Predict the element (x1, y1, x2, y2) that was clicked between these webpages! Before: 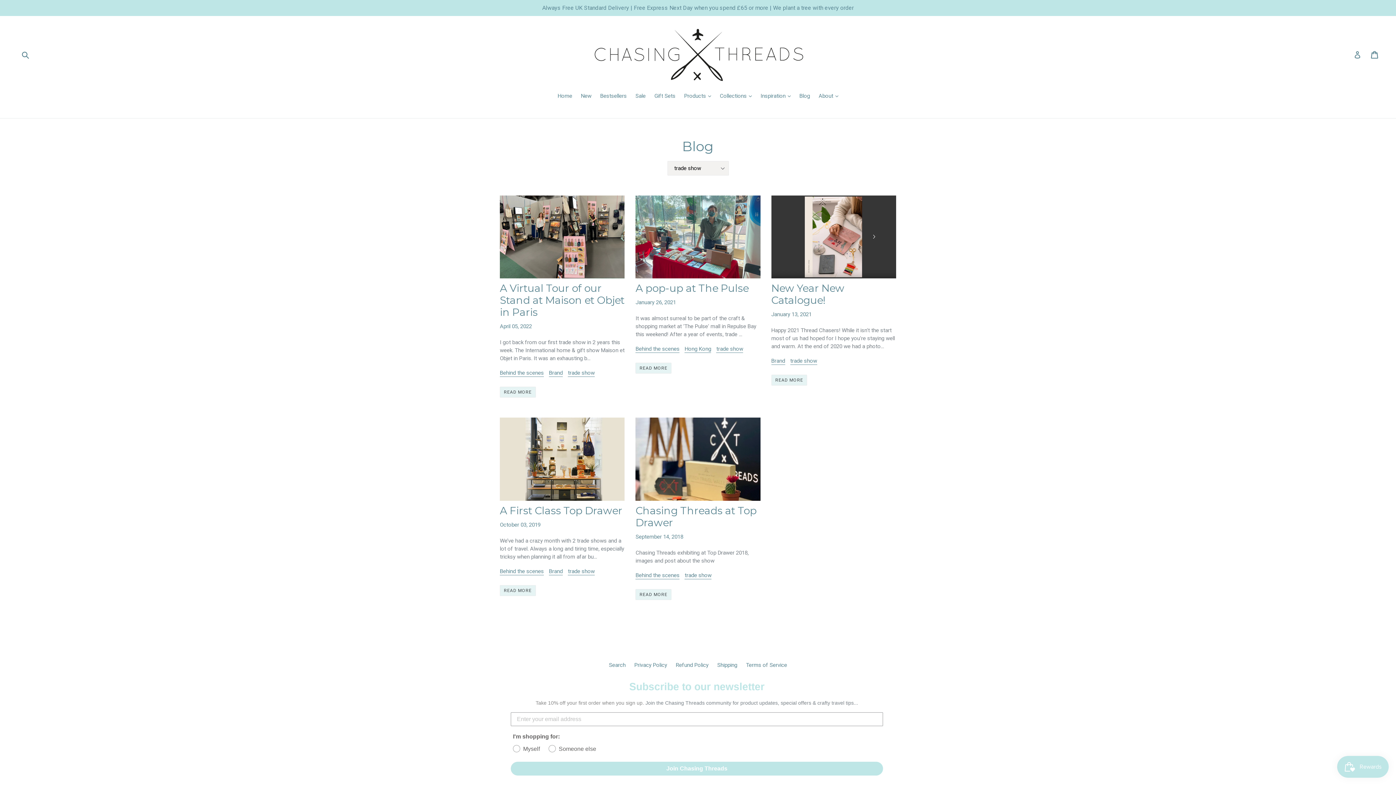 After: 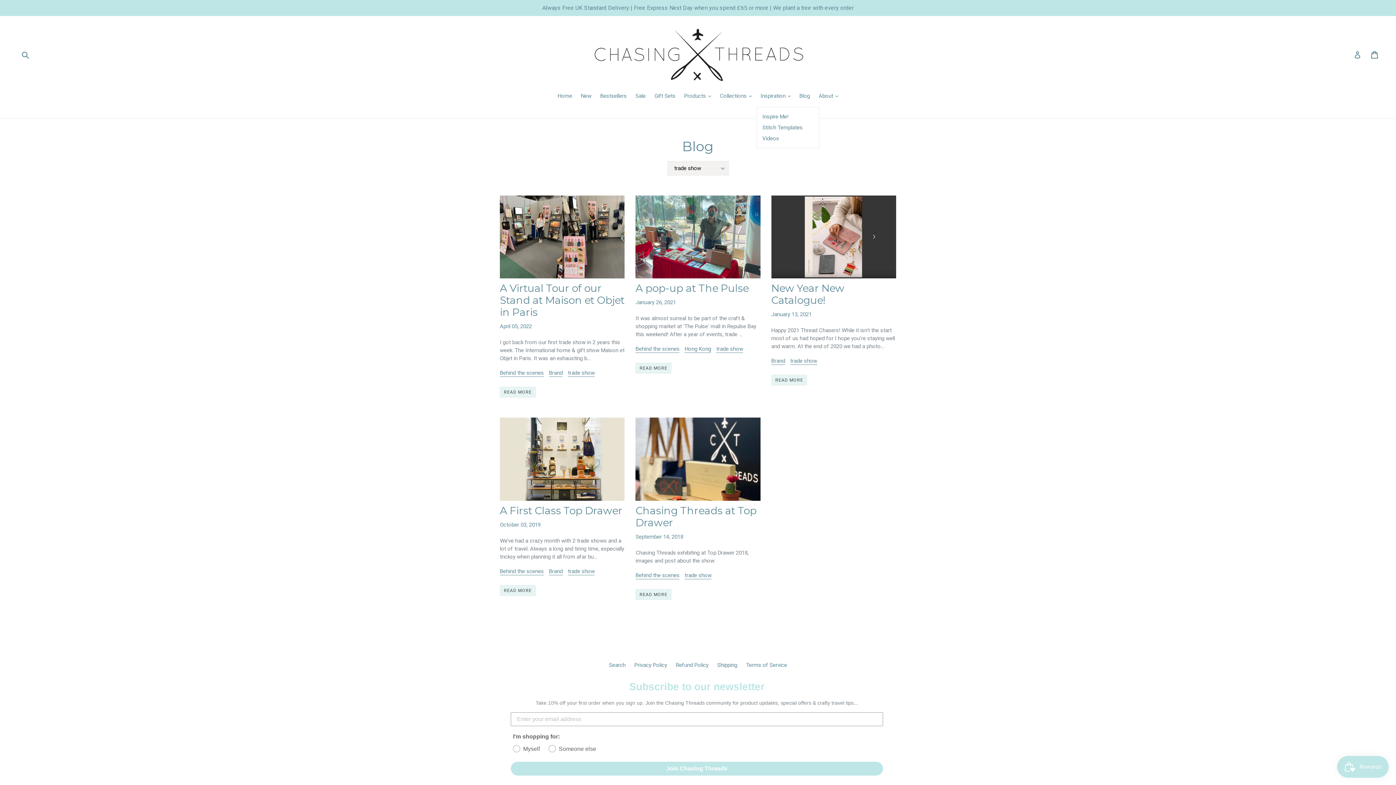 Action: label: Inspiration  bbox: (757, 92, 794, 101)